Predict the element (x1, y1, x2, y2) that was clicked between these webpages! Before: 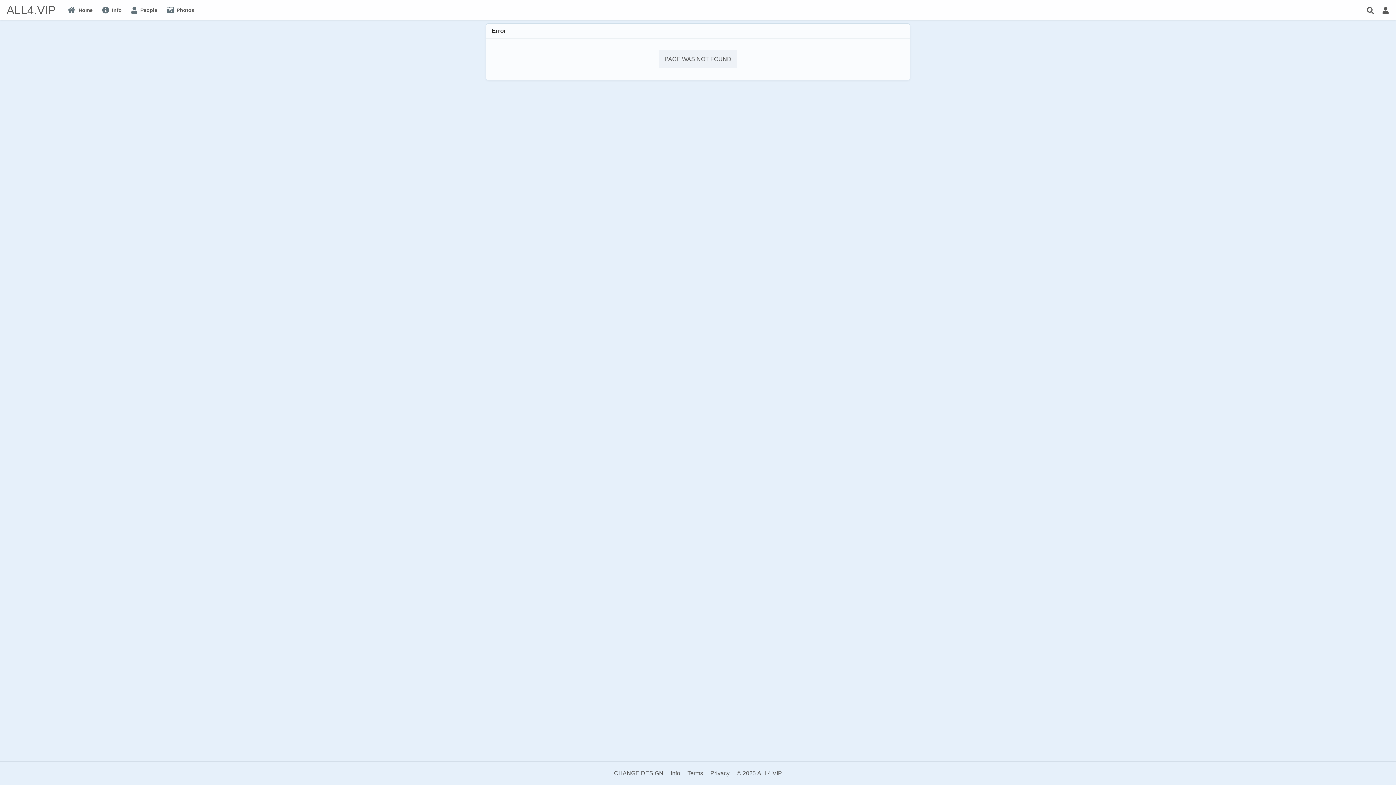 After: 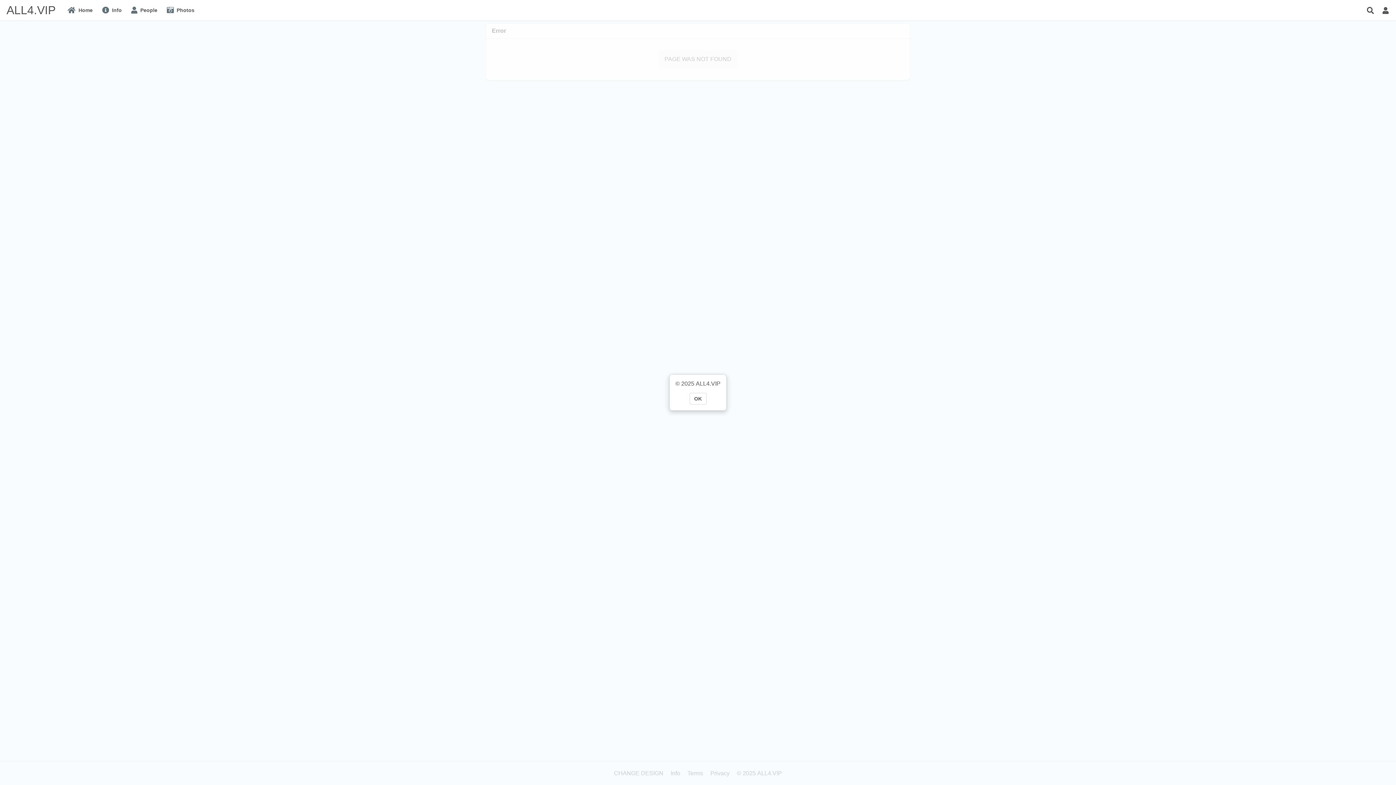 Action: label: © 2025 ALL4.VIP bbox: (737, 768, 782, 779)